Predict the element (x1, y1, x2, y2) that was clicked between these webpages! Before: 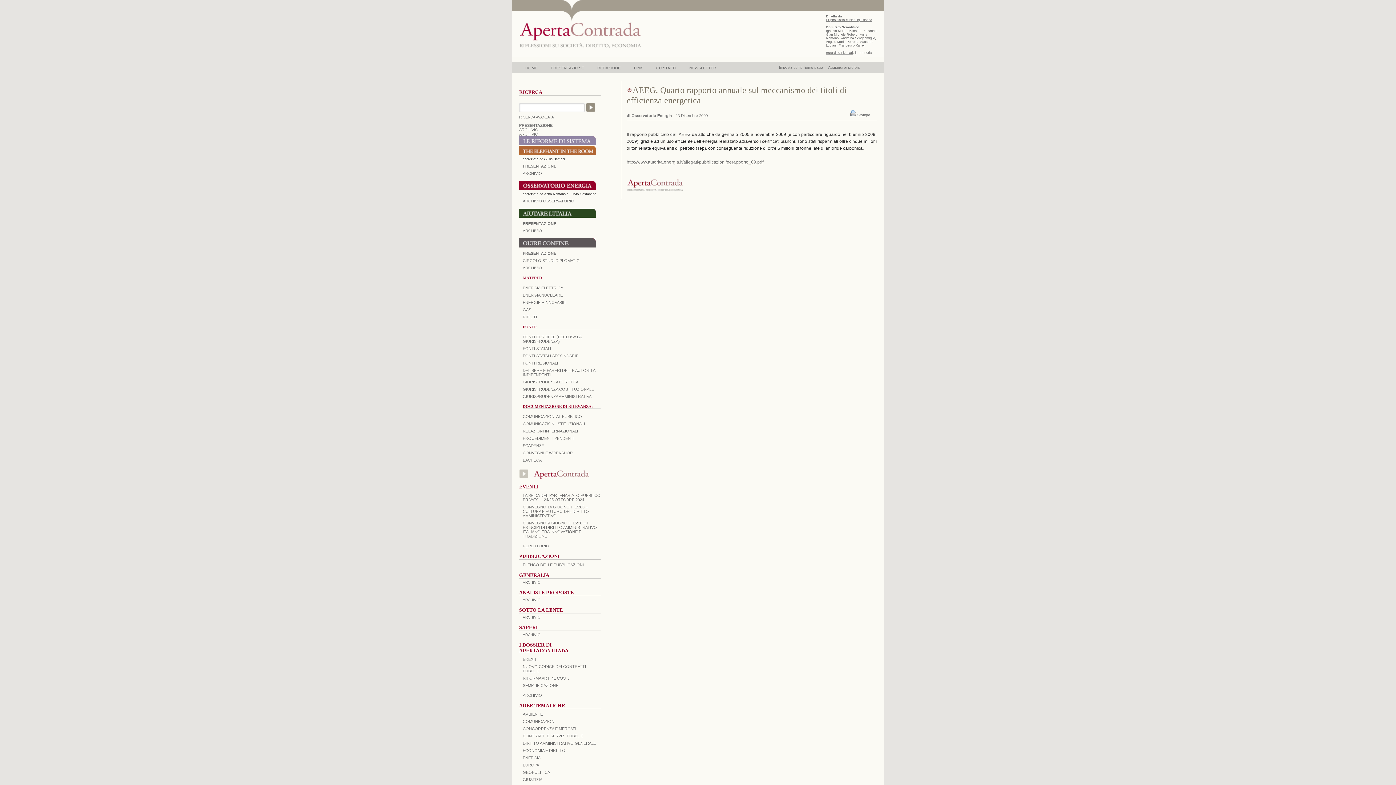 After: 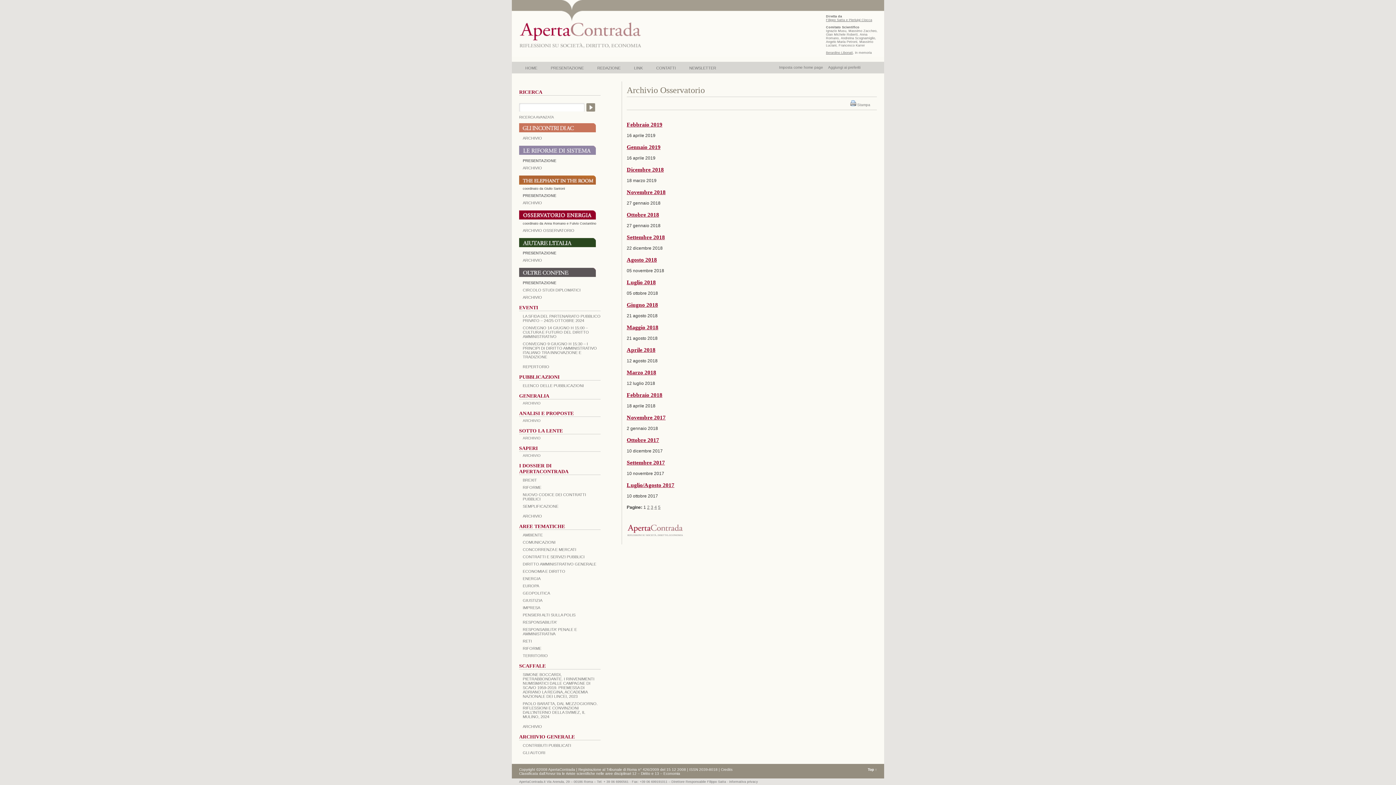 Action: label: ARCHIVIO OSSERVATORIO bbox: (522, 198, 574, 203)